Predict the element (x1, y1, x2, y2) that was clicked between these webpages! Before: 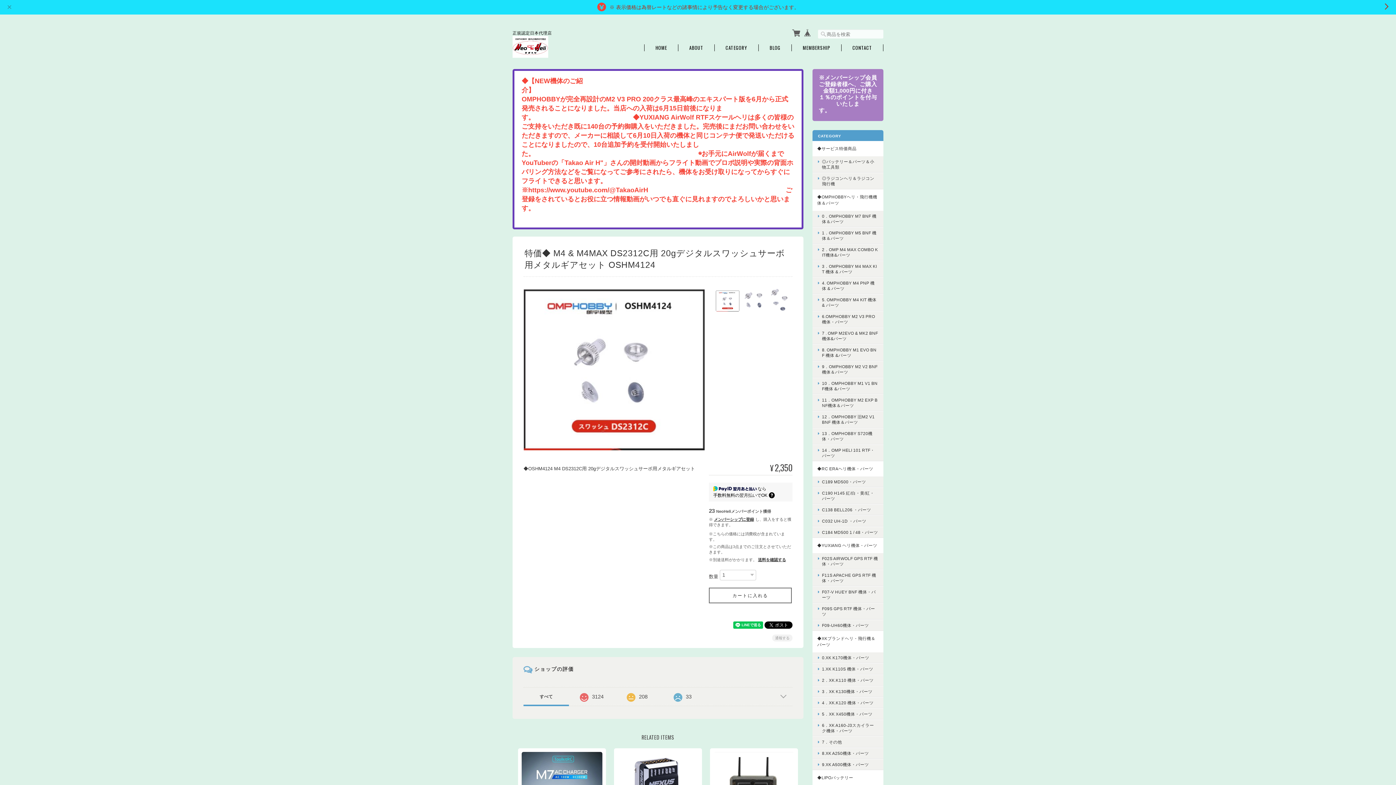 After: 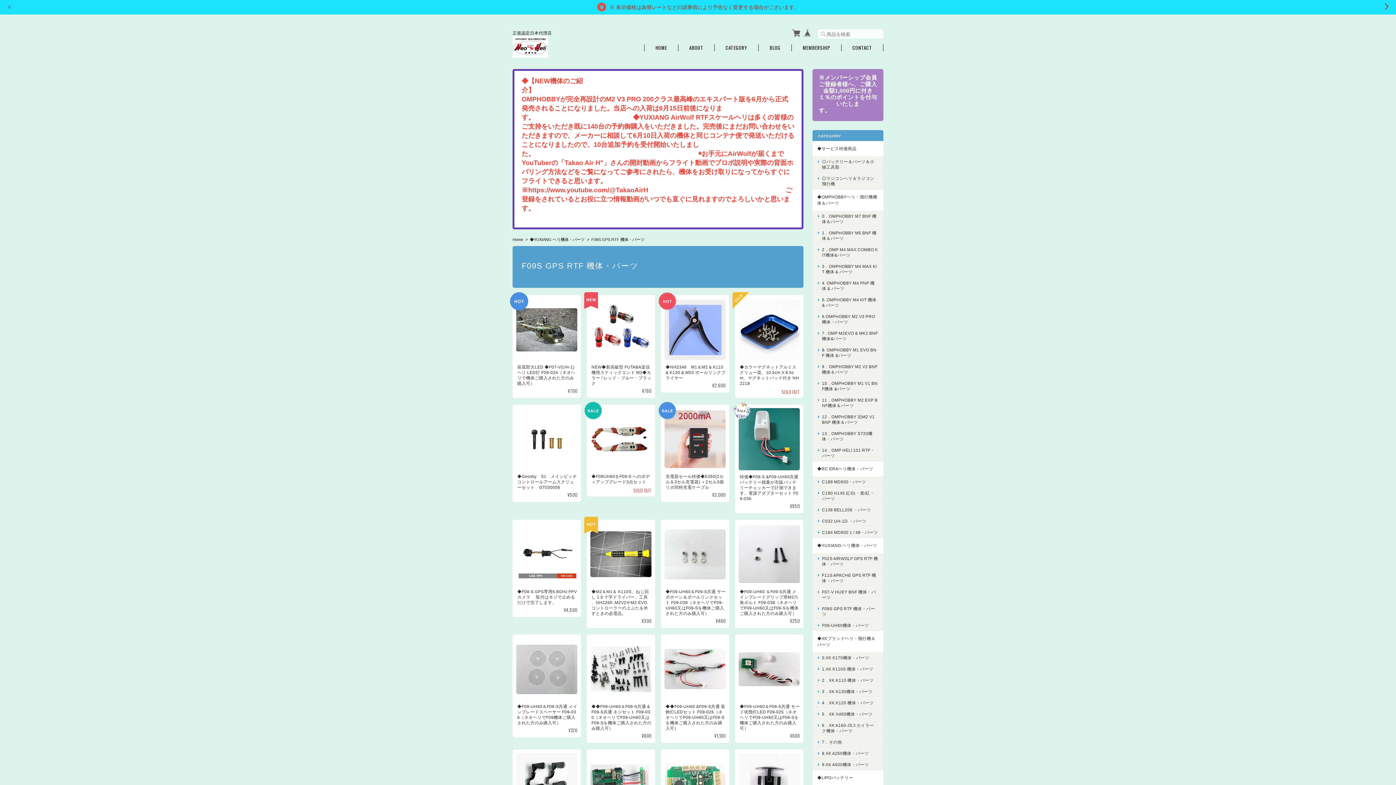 Action: label: F09S GPS RTF 機体・パーツ bbox: (812, 603, 883, 620)